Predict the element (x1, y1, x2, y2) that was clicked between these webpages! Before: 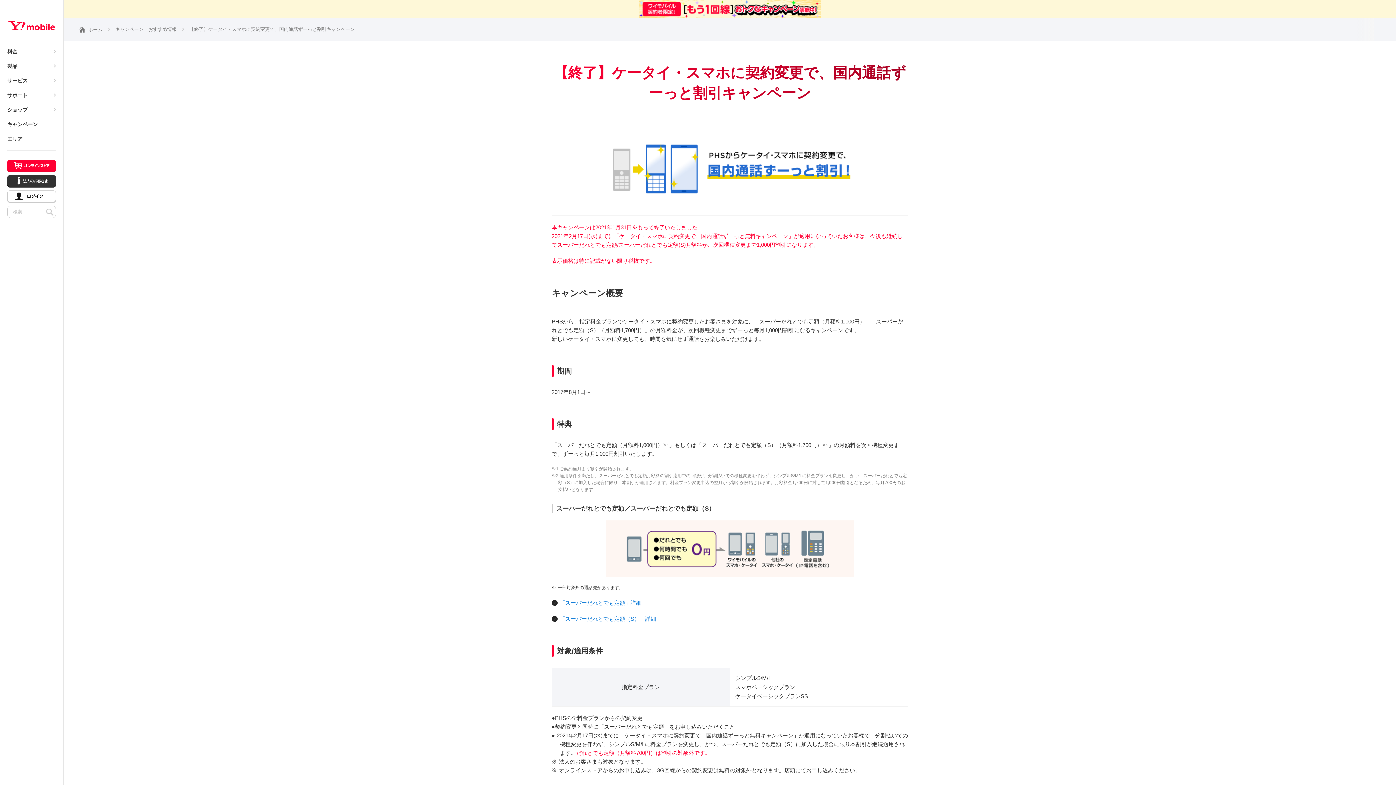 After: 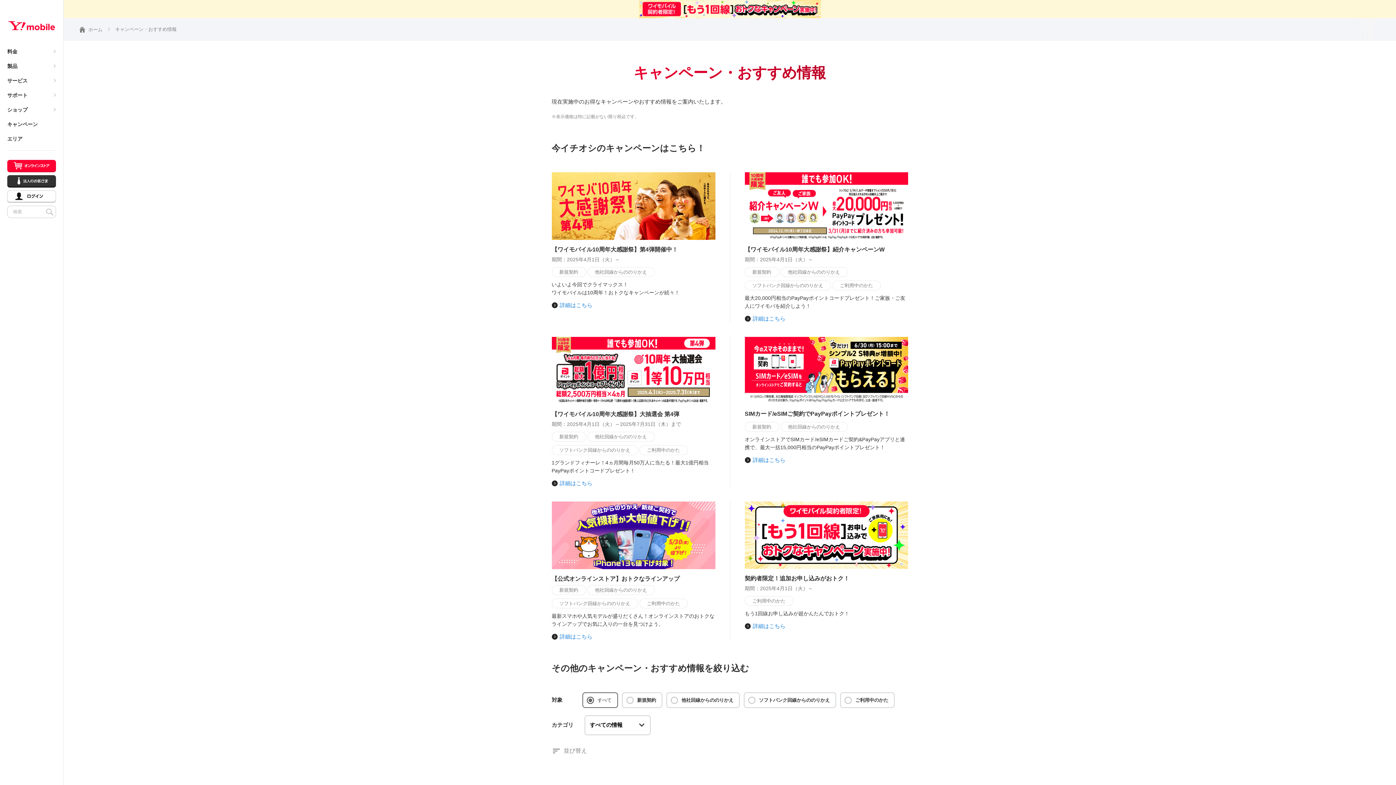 Action: bbox: (115, 26, 188, 31) label: キャンペーン・おすすめ情報